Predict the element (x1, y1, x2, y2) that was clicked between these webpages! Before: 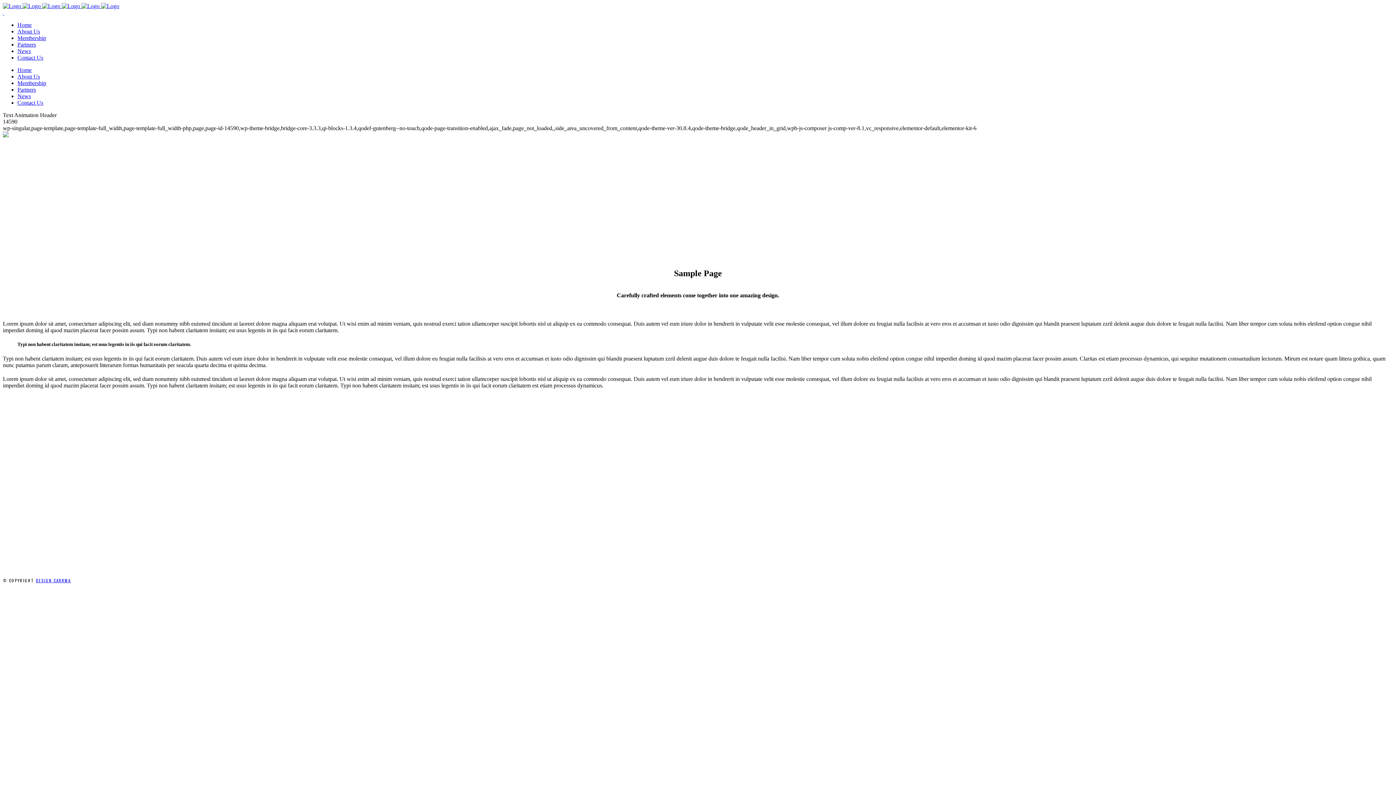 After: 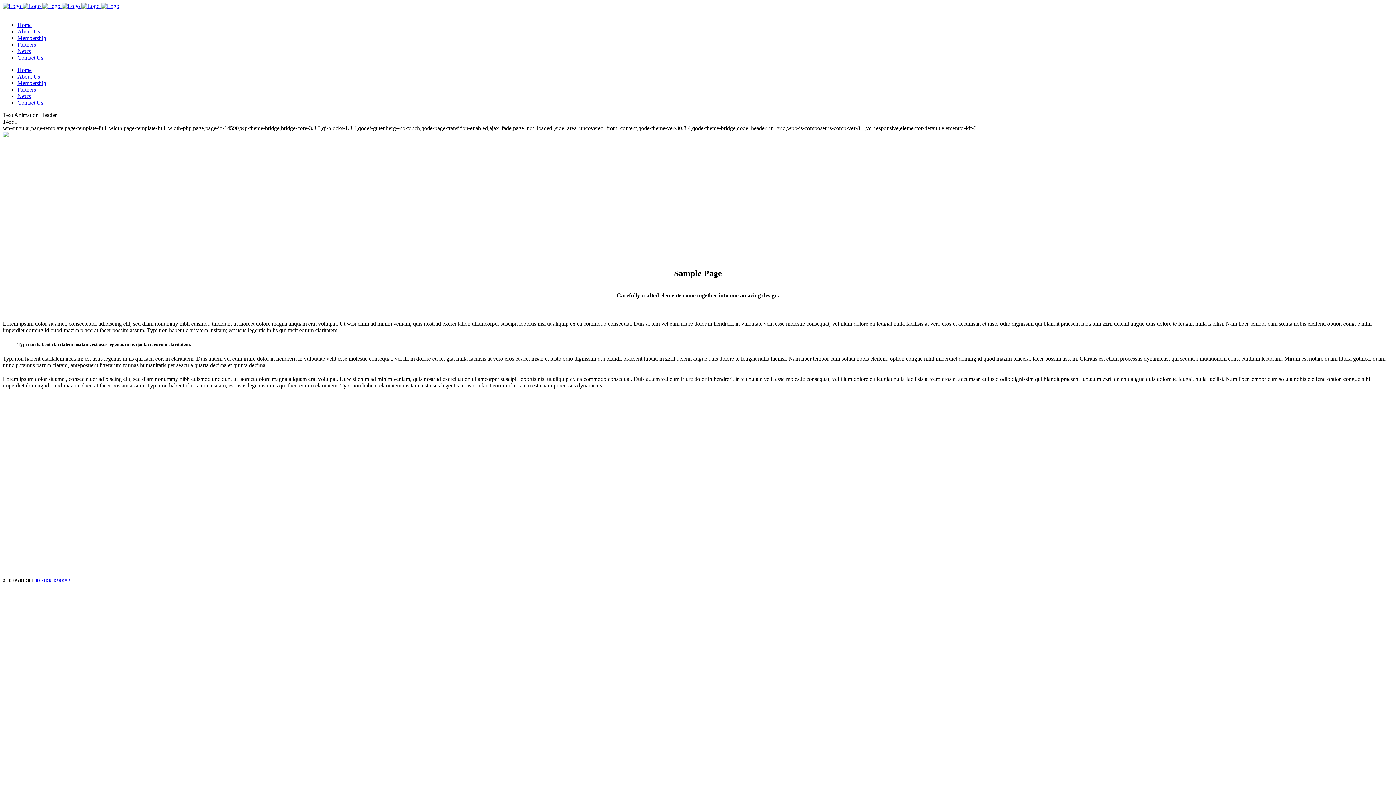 Action: label:   bbox: (2, 9, 4, 15)